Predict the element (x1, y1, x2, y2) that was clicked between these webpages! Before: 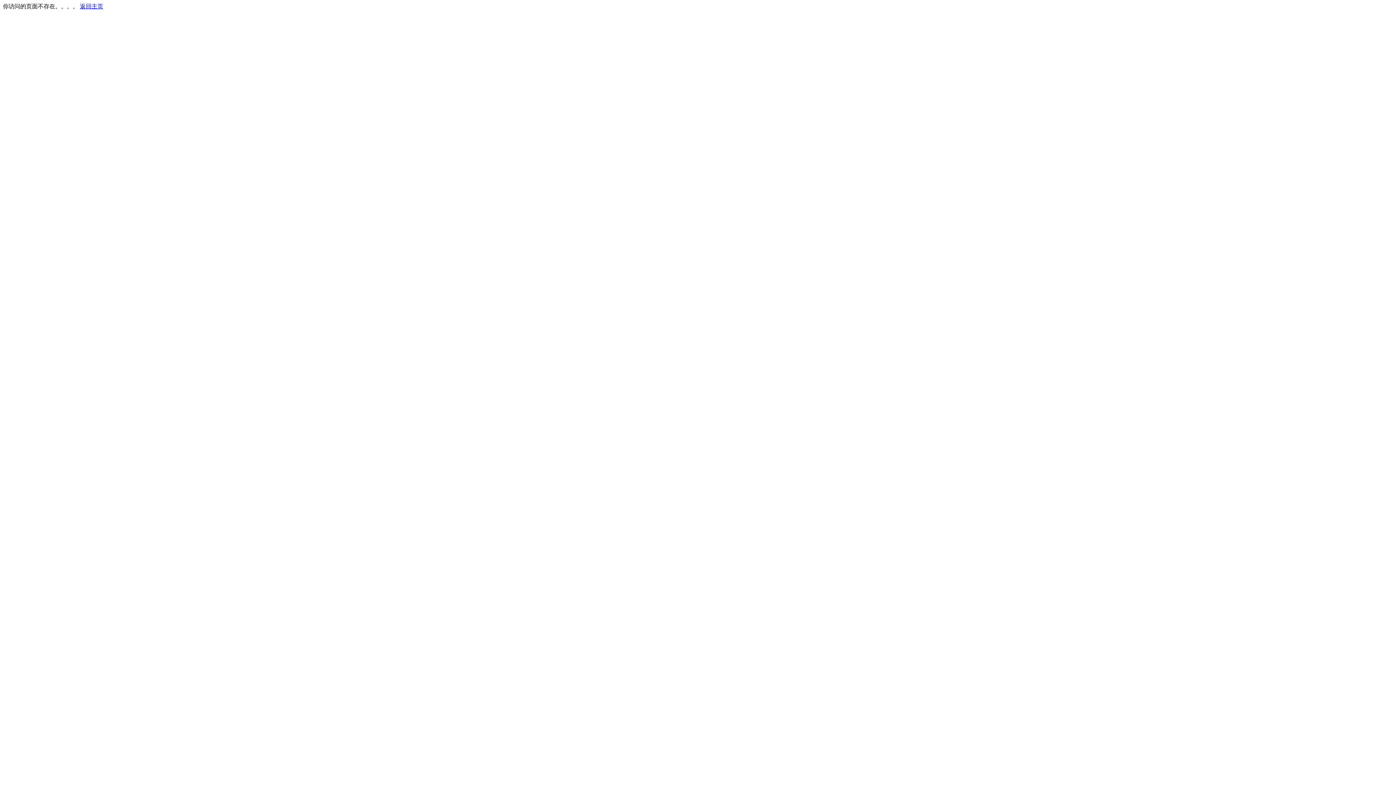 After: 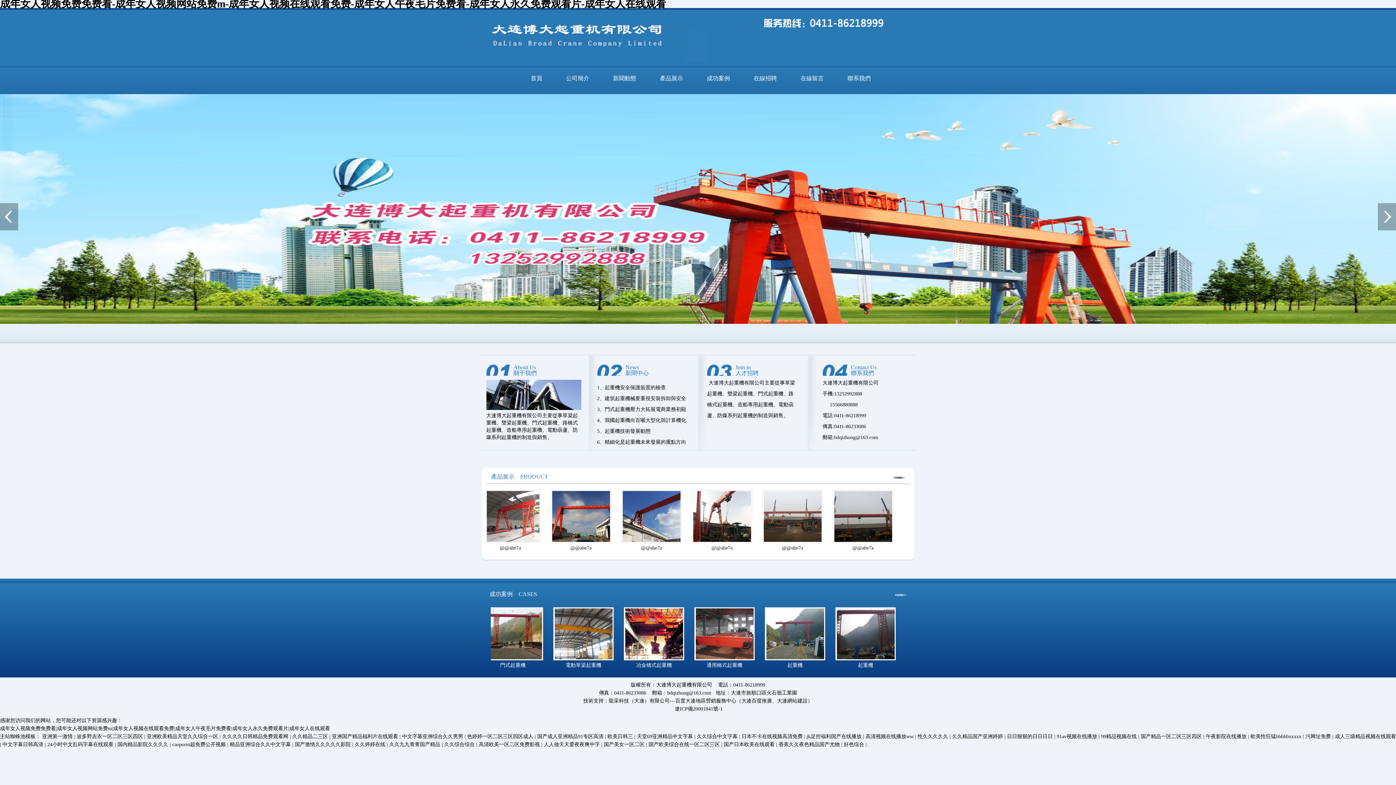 Action: label: 返回主页 bbox: (80, 3, 103, 9)